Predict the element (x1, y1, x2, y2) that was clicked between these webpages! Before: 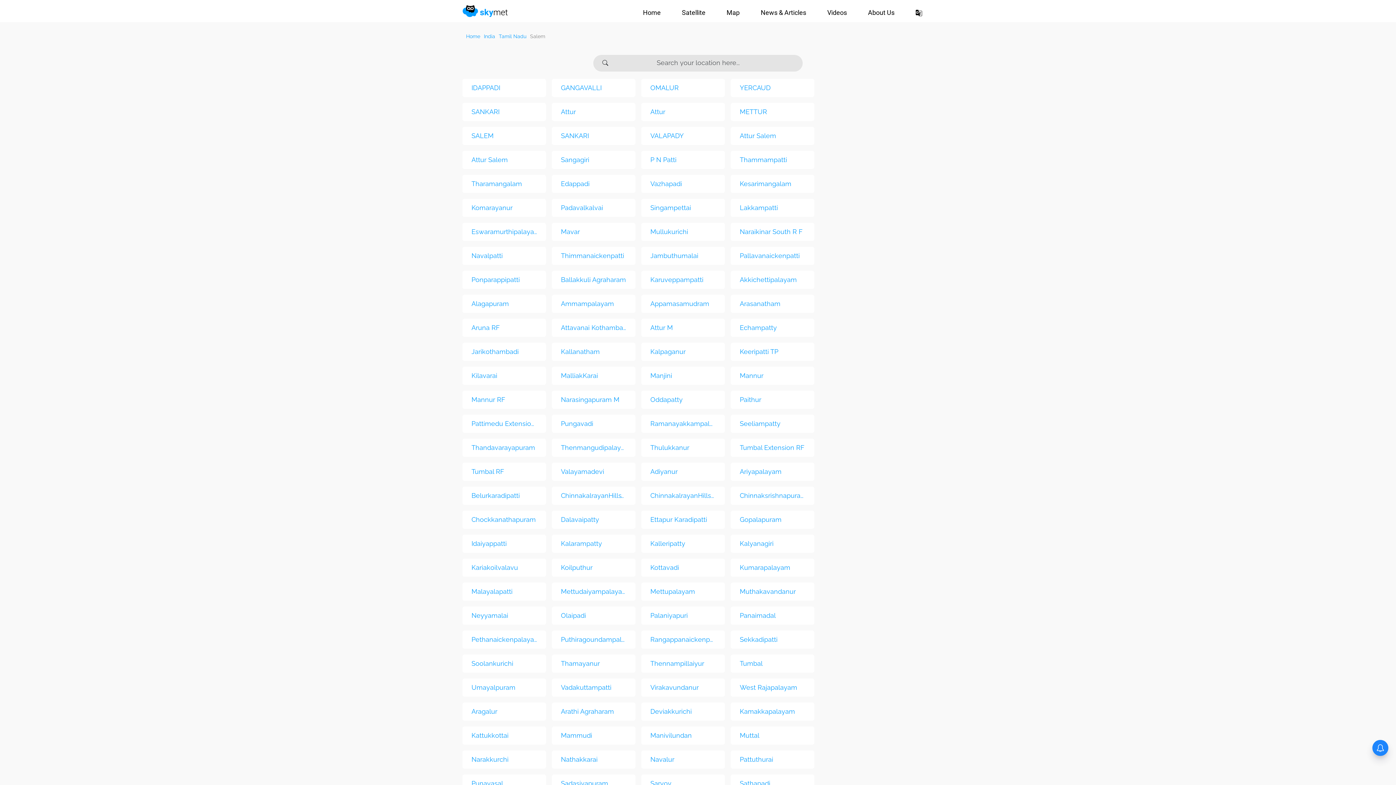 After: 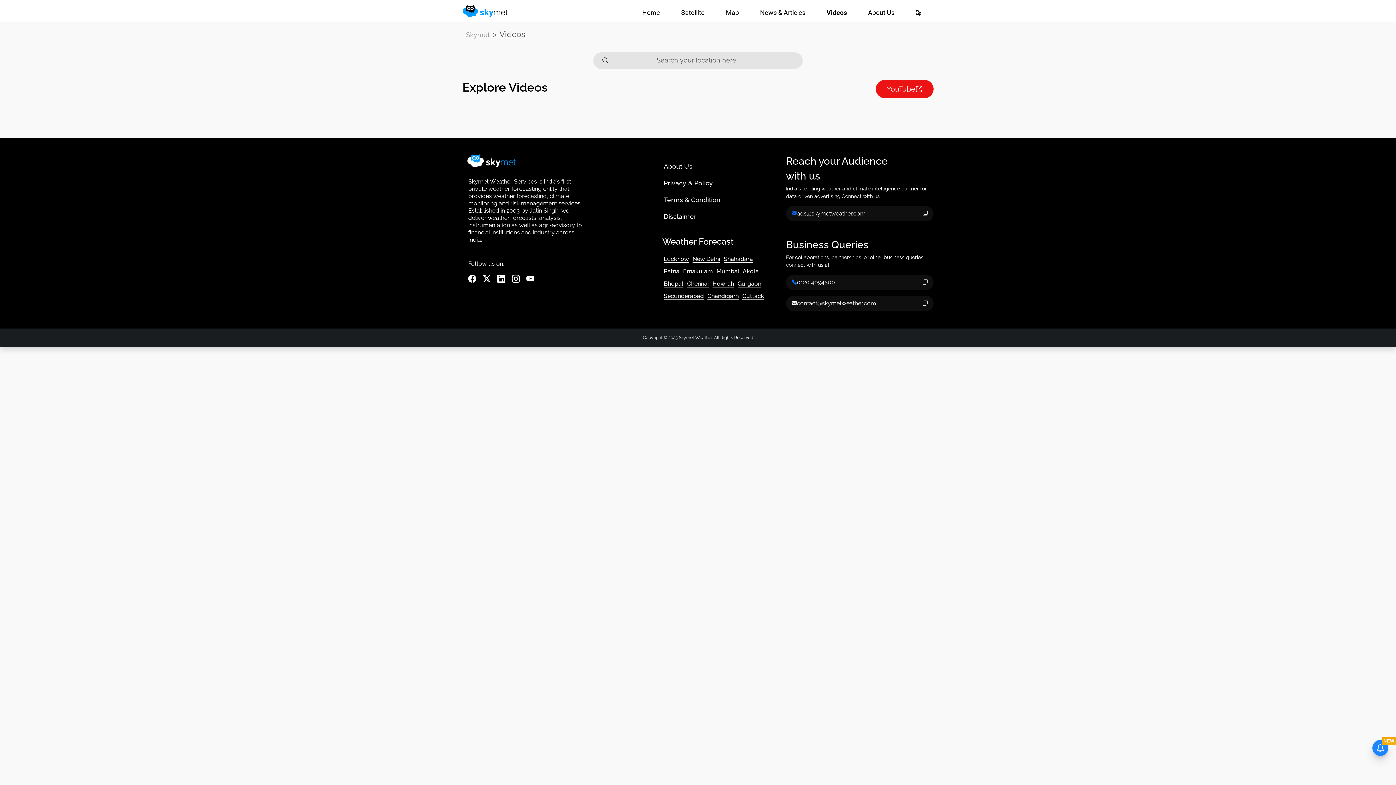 Action: bbox: (809, 5, 850, 19) label: Videos